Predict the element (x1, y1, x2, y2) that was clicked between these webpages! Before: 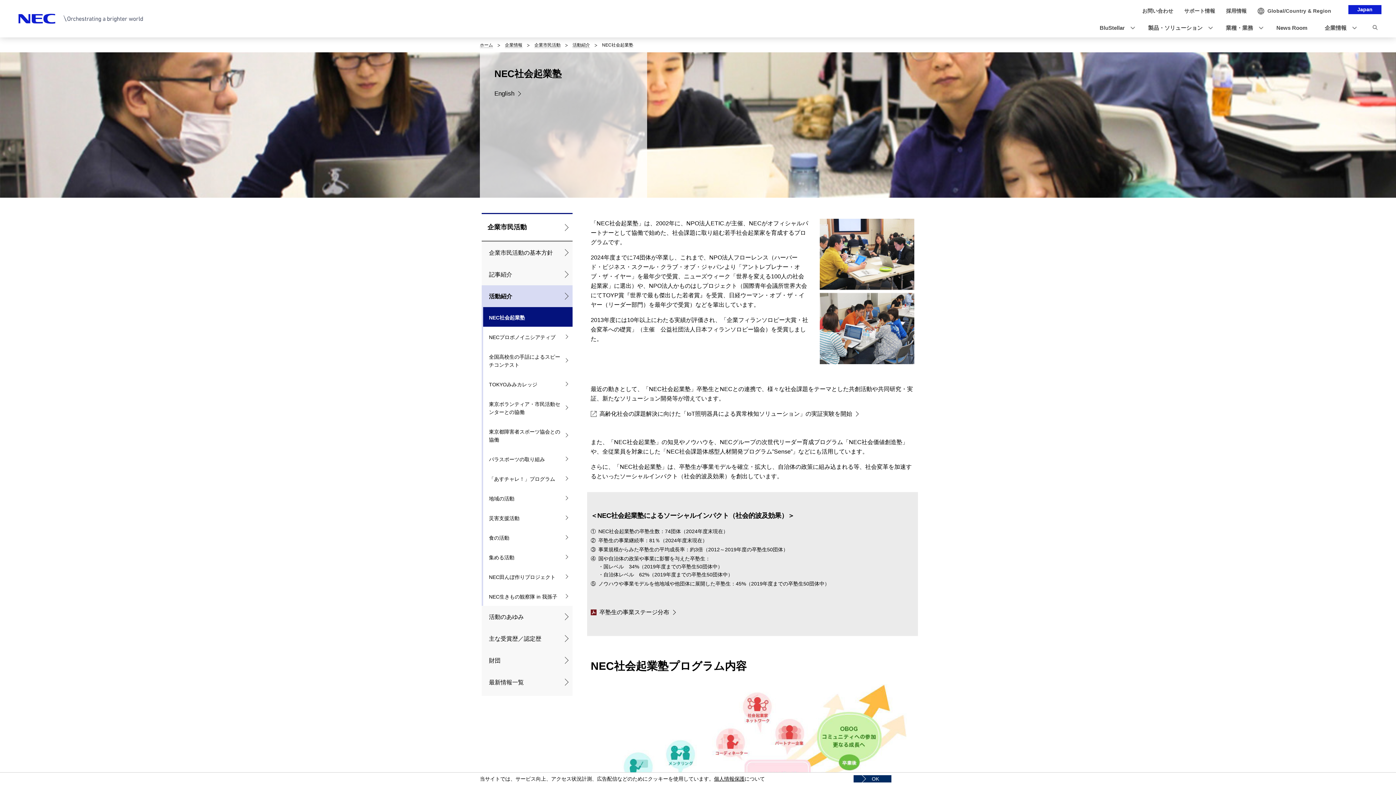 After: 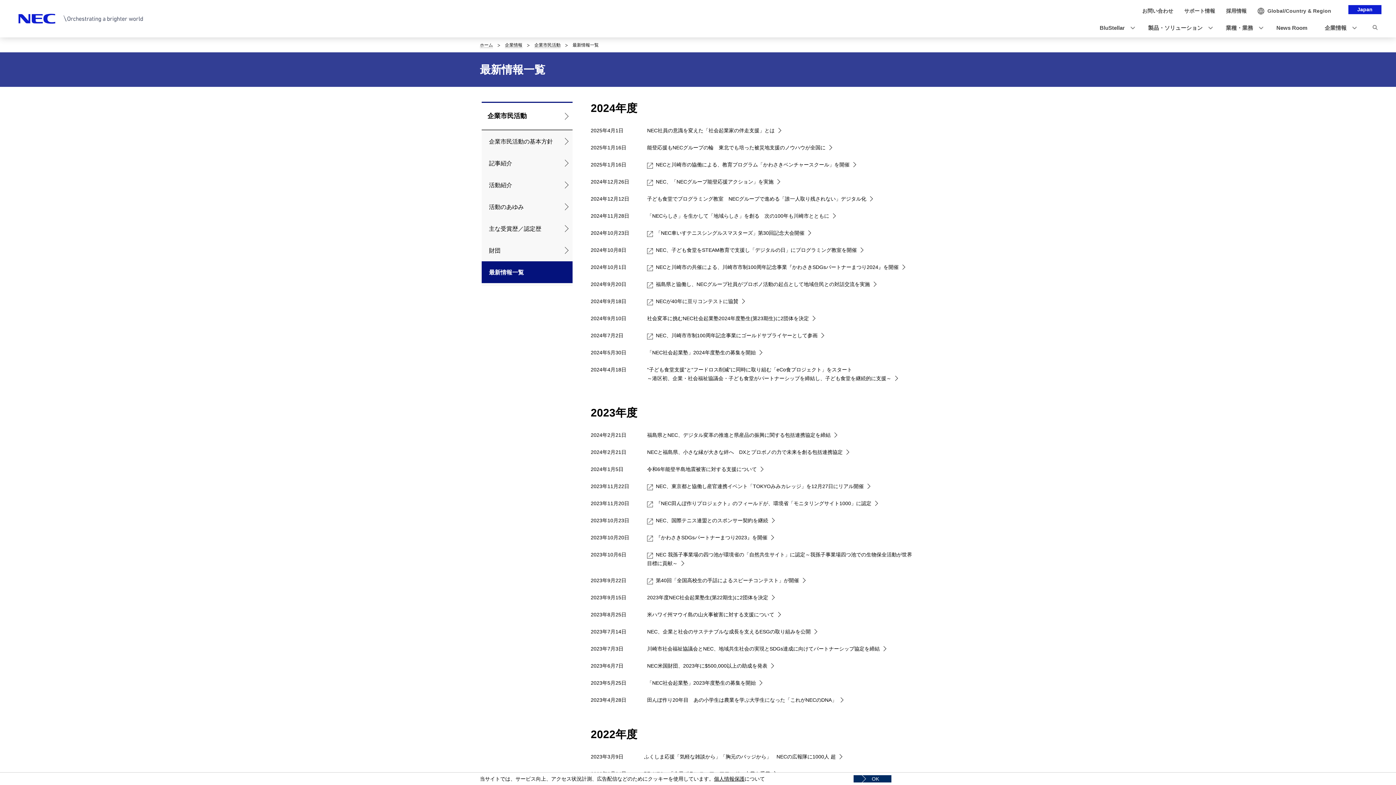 Action: bbox: (481, 671, 572, 693) label: 最新情報一覧